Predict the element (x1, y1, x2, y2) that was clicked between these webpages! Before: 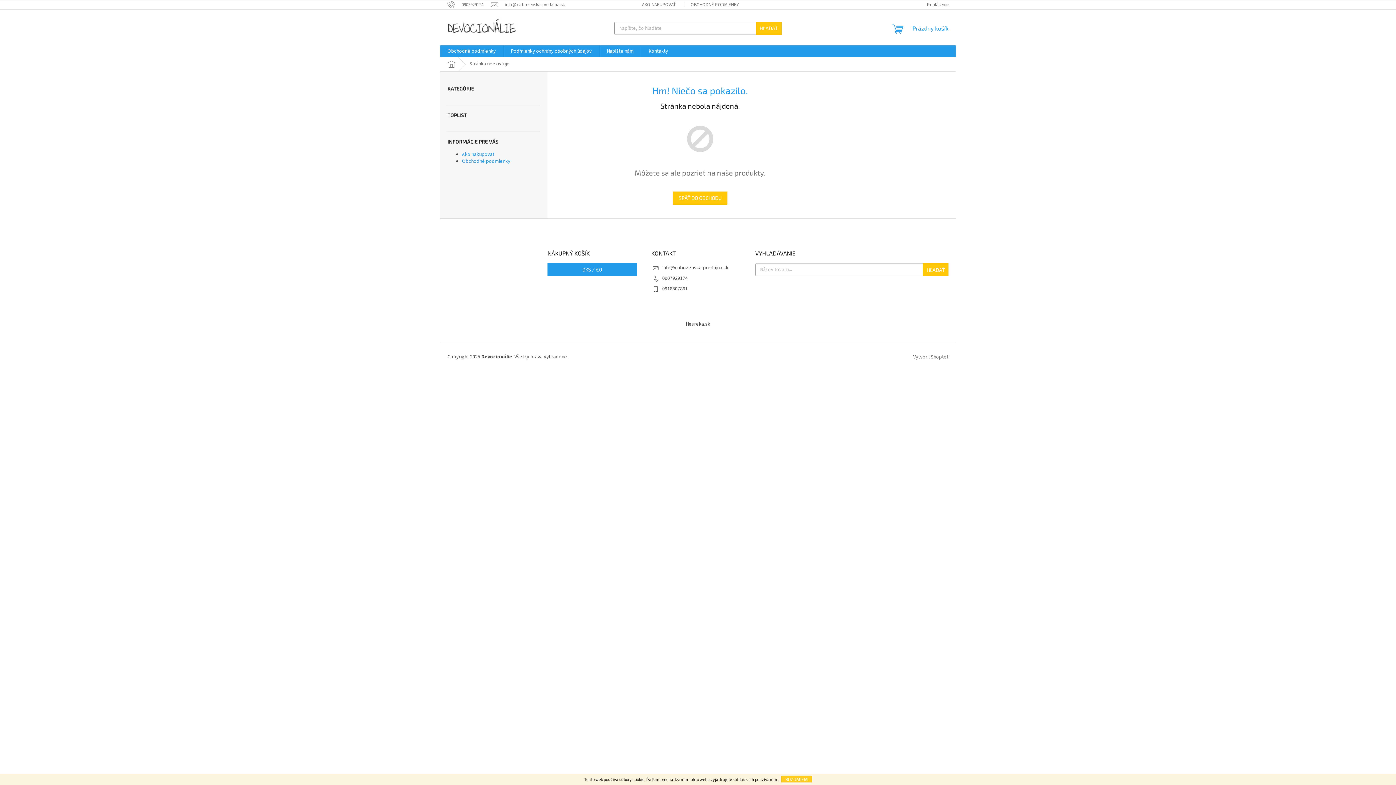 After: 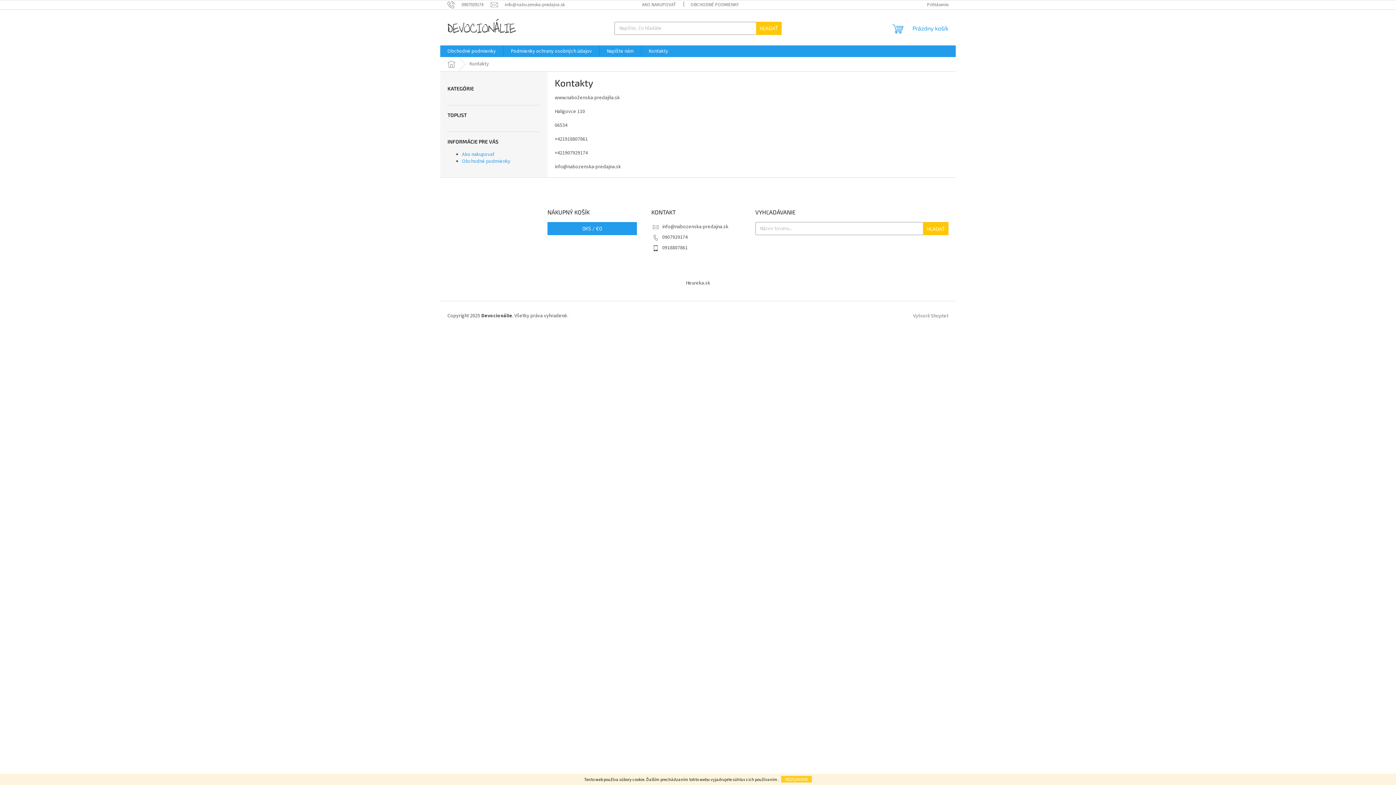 Action: label: Kontakty bbox: (641, 45, 675, 57)